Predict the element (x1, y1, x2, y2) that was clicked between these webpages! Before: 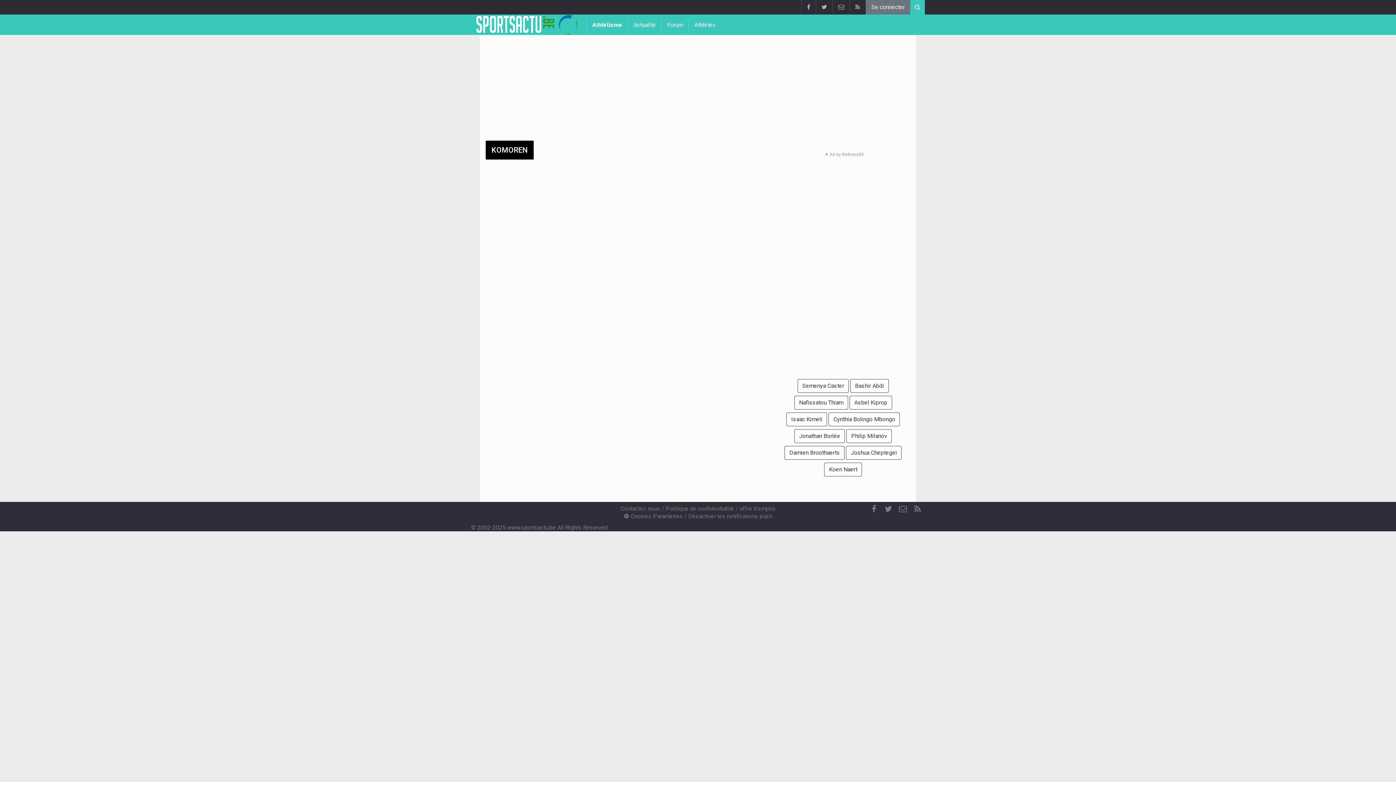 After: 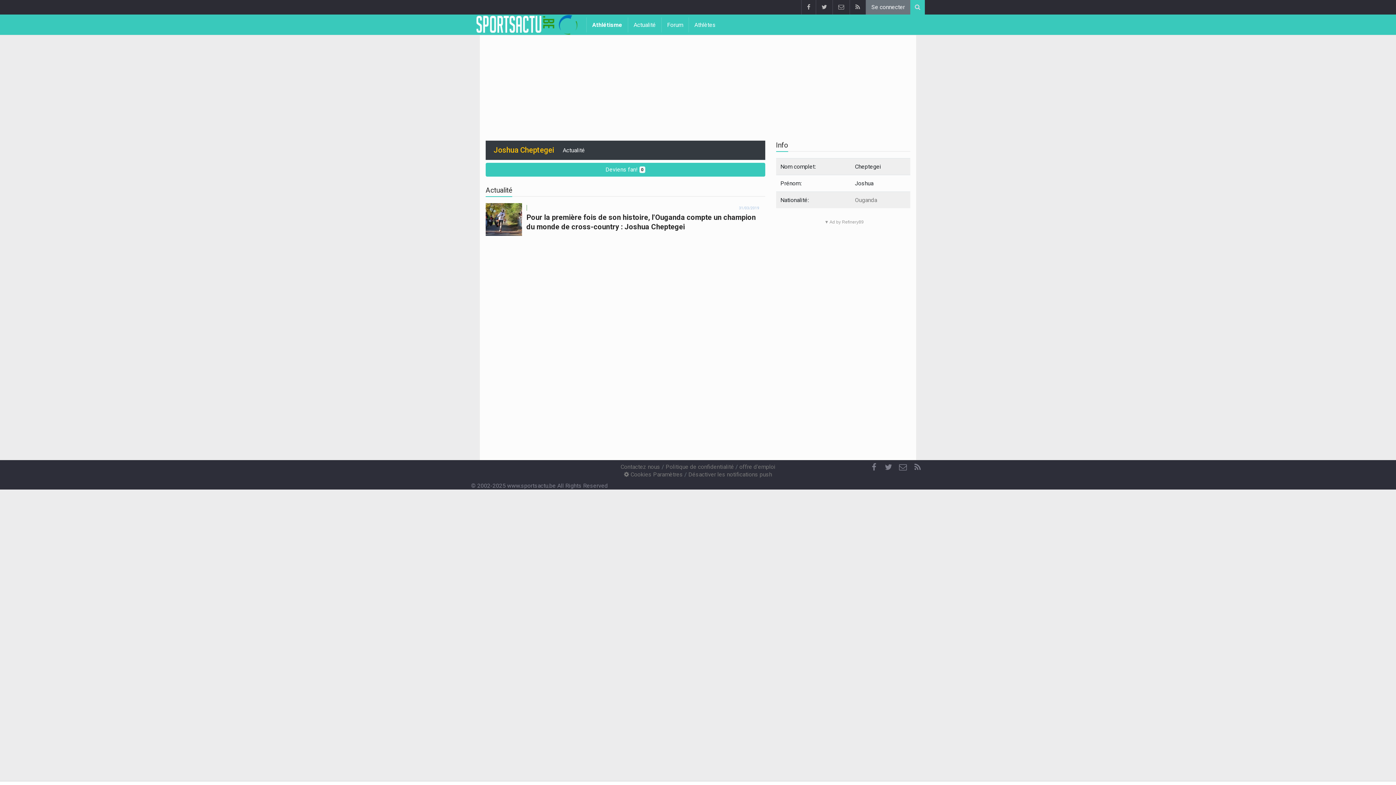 Action: bbox: (846, 446, 901, 460) label: Joshua Cheptegei